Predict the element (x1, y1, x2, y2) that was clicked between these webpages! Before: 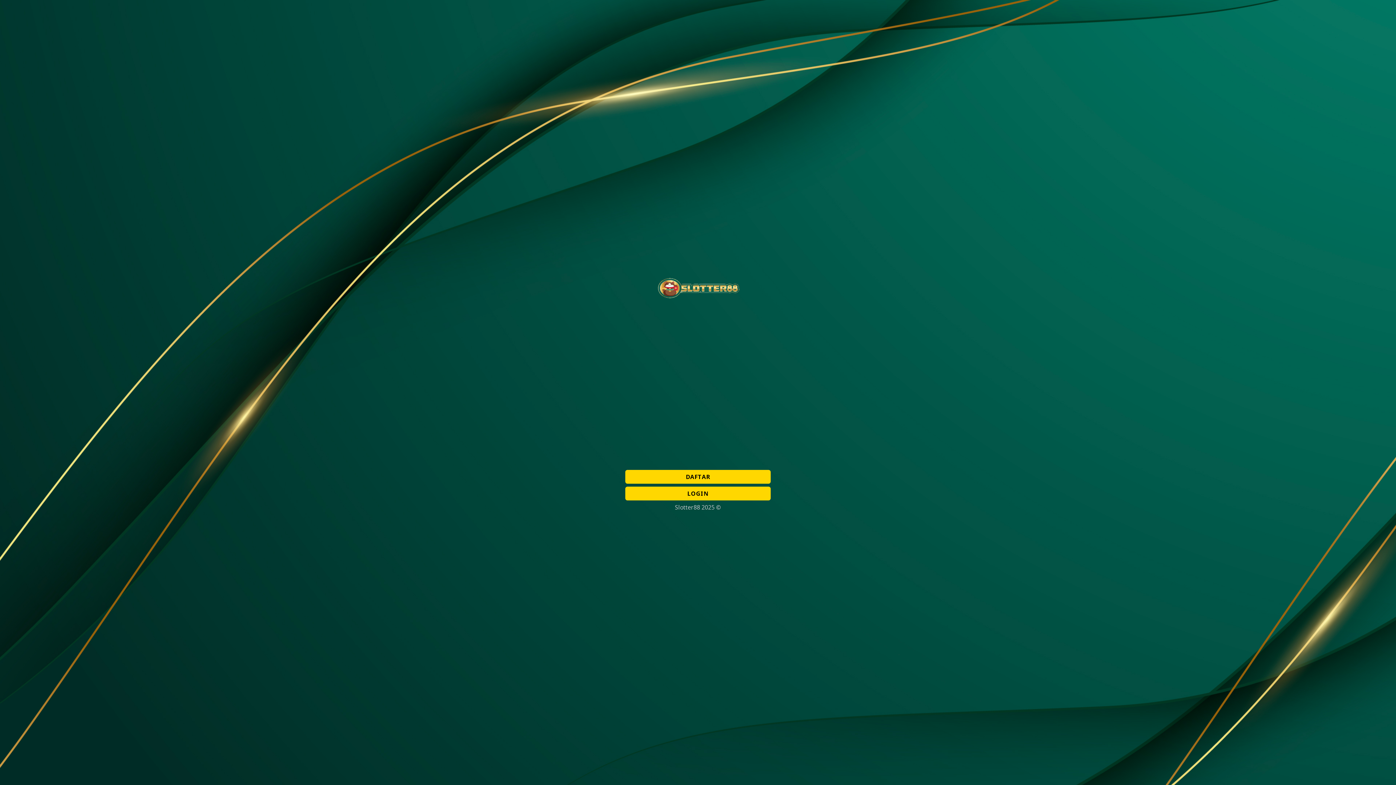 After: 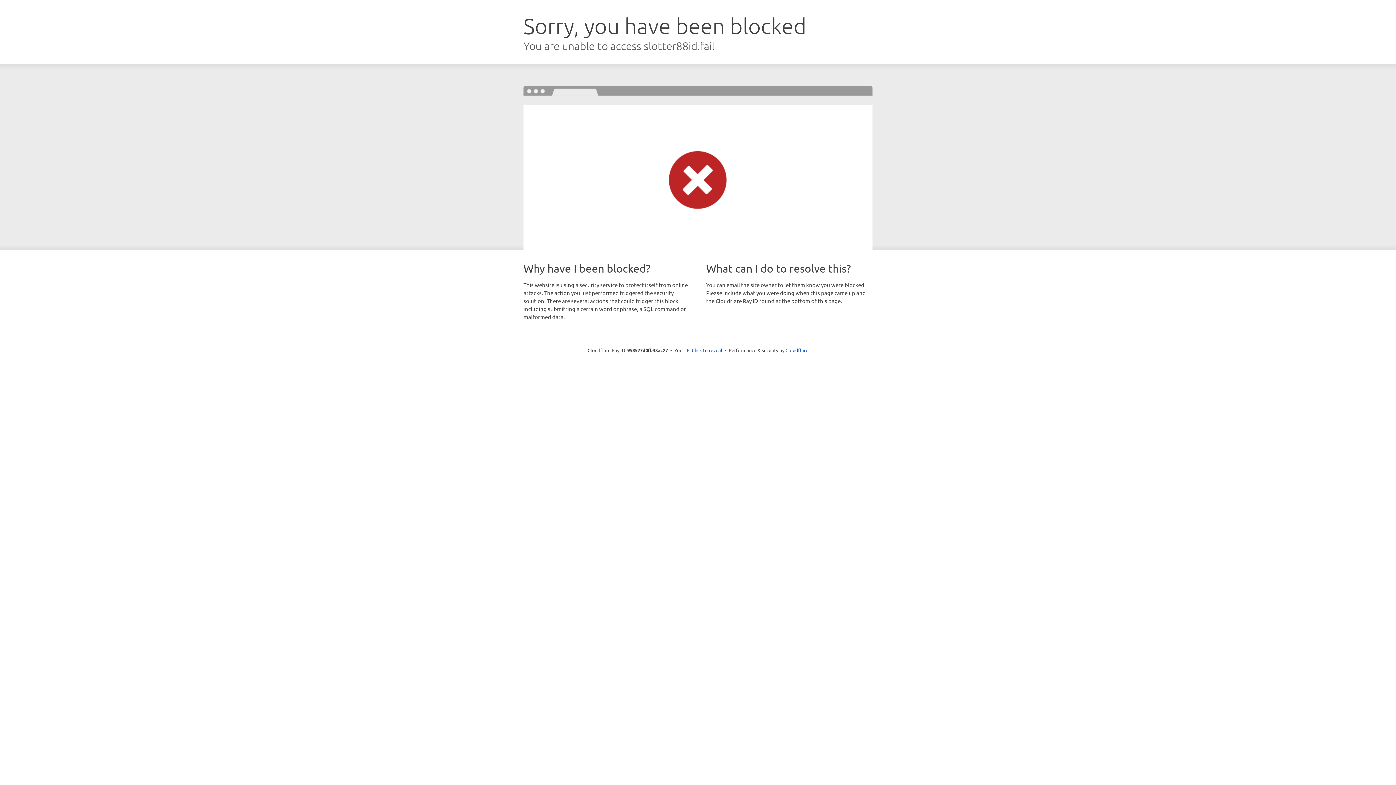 Action: bbox: (625, 470, 770, 484) label: DAFTAR